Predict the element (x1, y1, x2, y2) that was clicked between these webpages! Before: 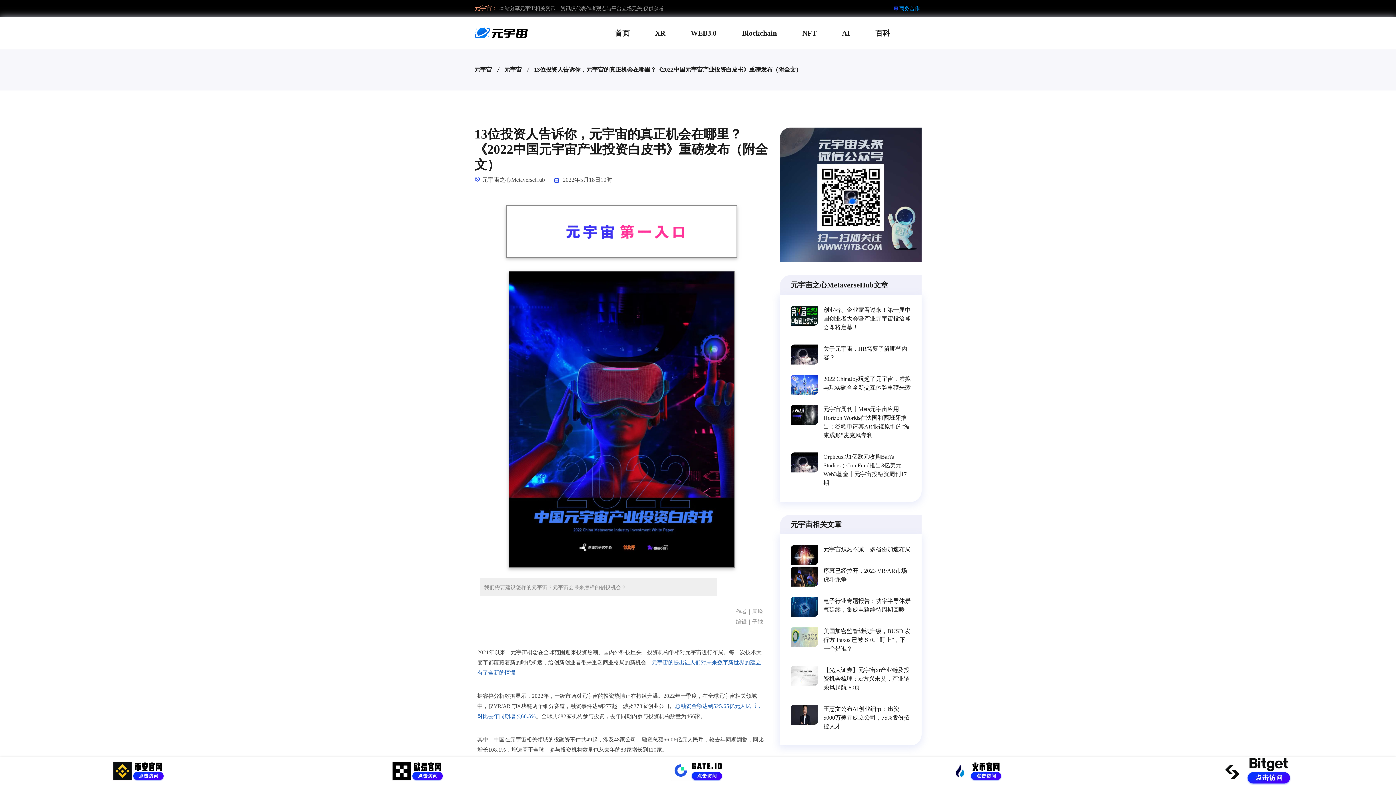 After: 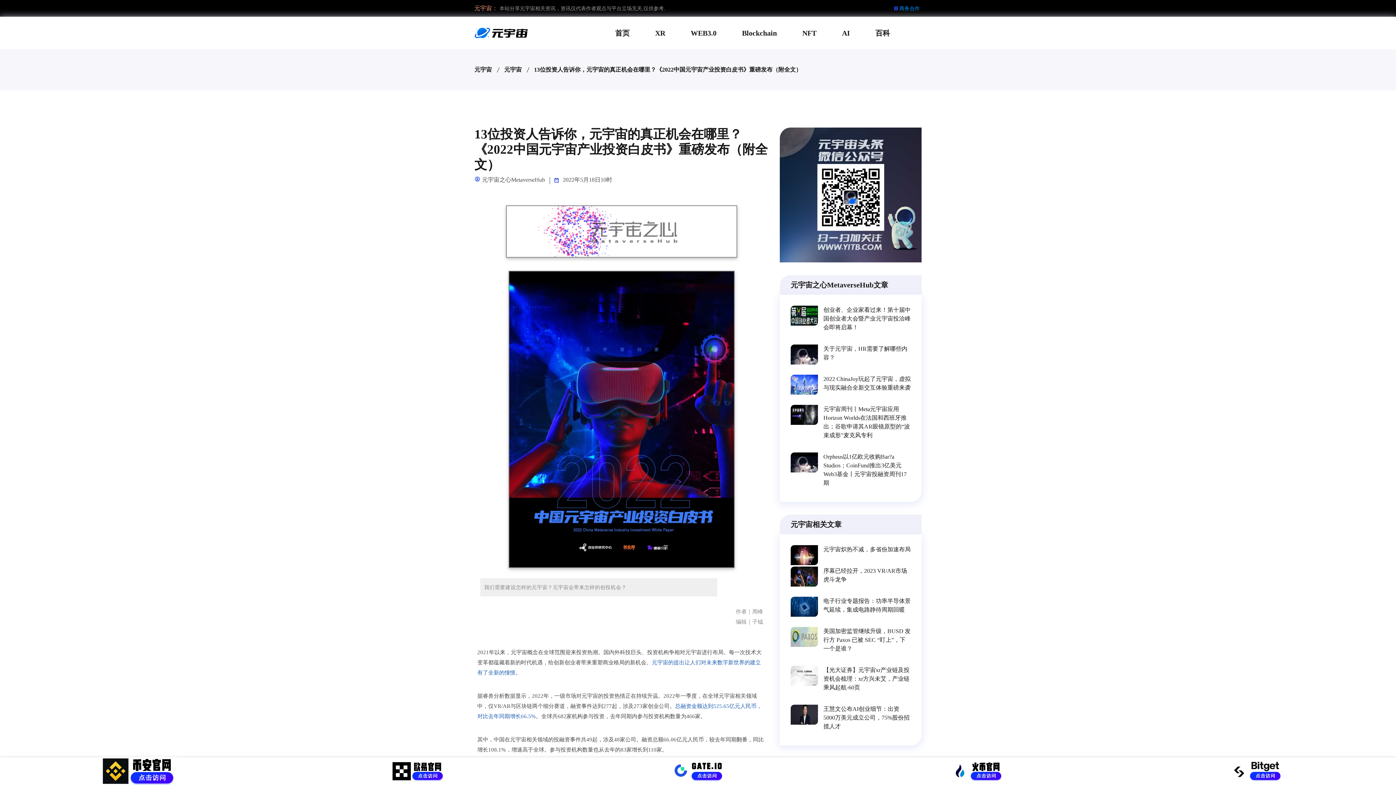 Action: label: 13位投资人告诉你，元宇宙的真正机会在哪里？《2022中国元宇宙产业投资白皮书》重磅发布（附全文） bbox: (534, 66, 801, 72)